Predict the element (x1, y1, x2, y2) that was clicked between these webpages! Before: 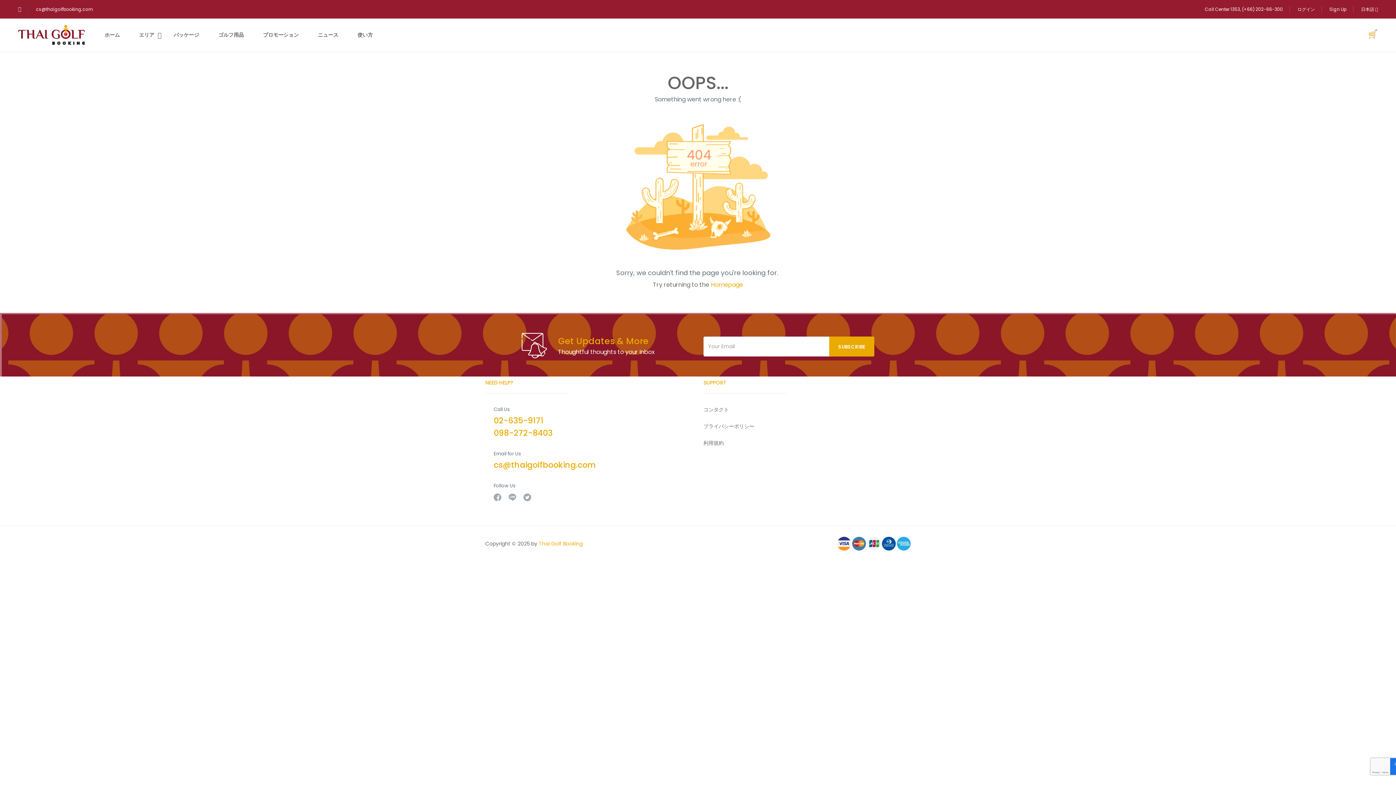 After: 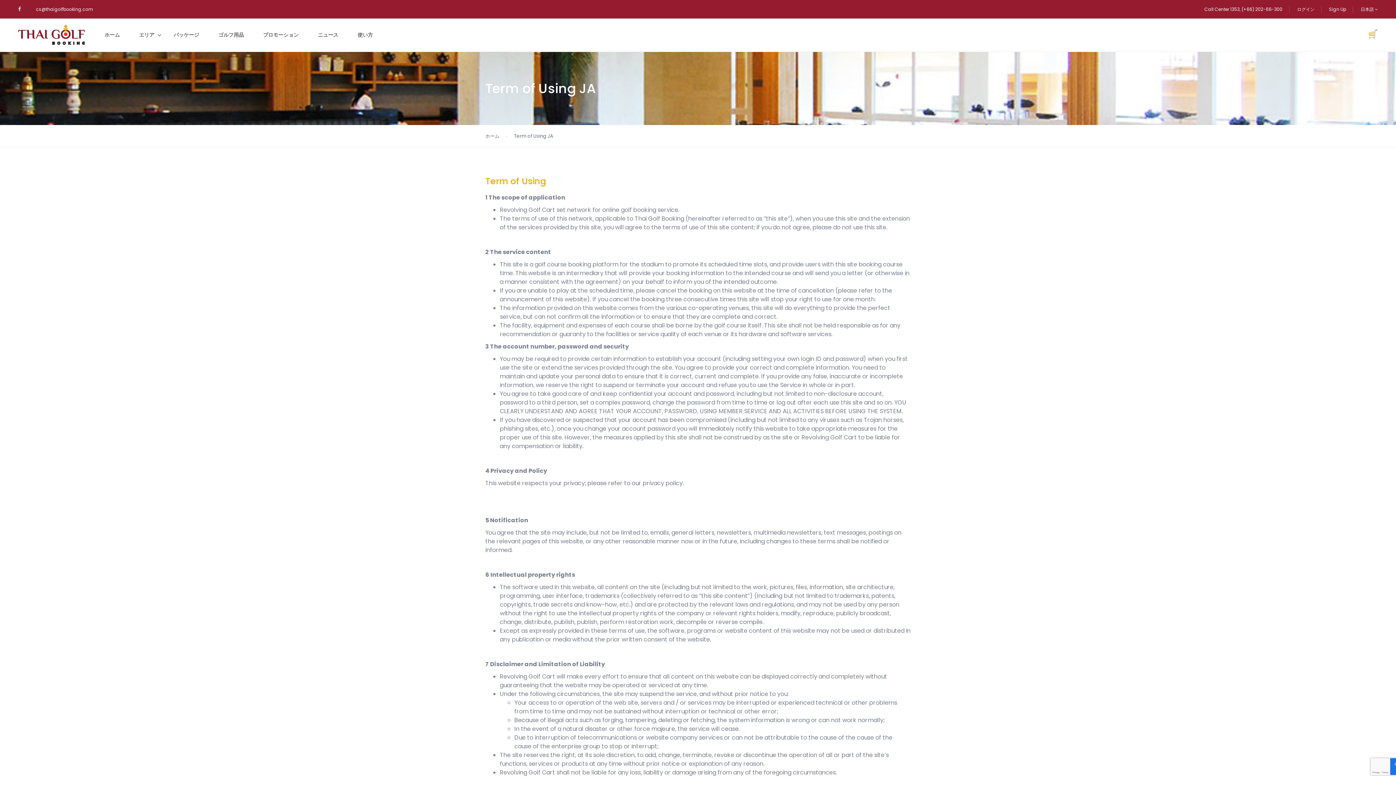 Action: bbox: (703, 439, 910, 447) label: 利用規約